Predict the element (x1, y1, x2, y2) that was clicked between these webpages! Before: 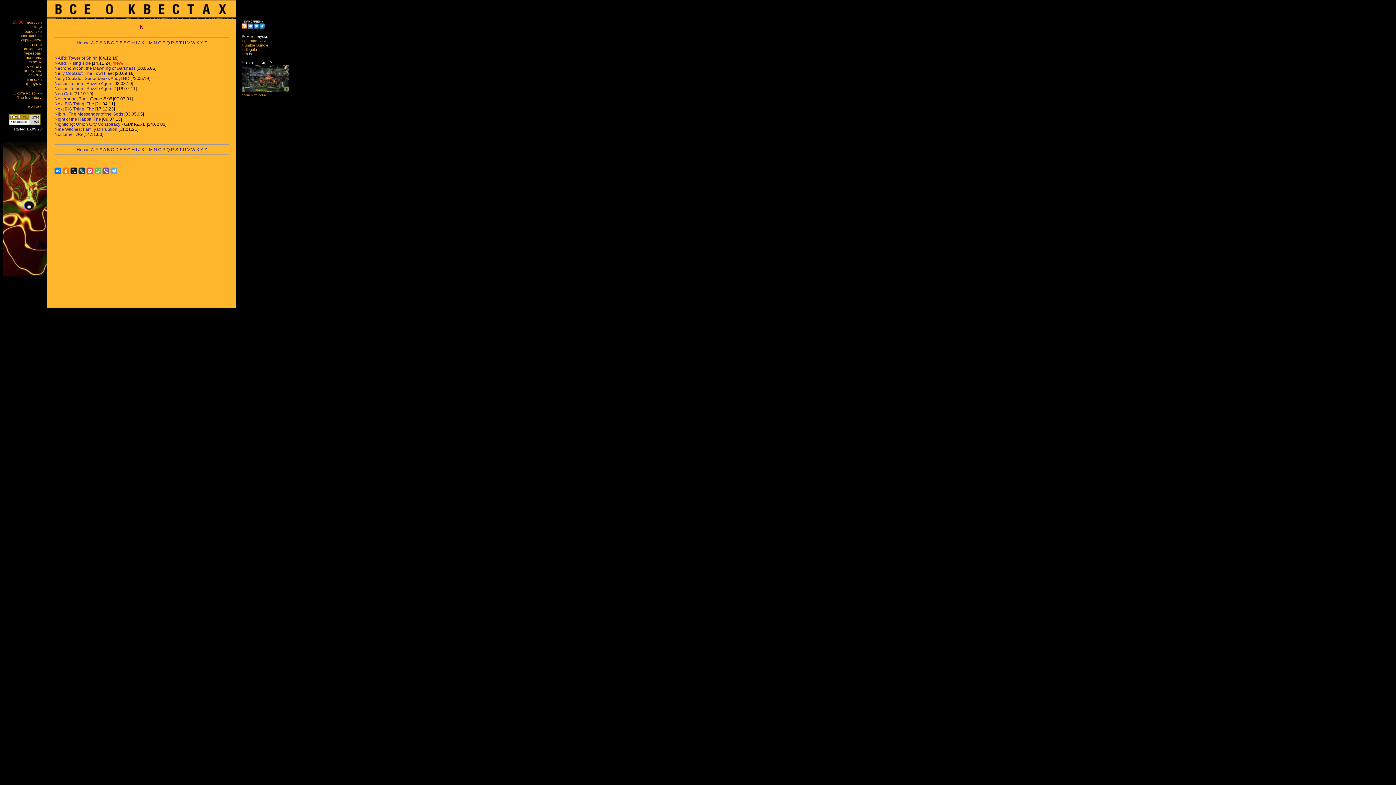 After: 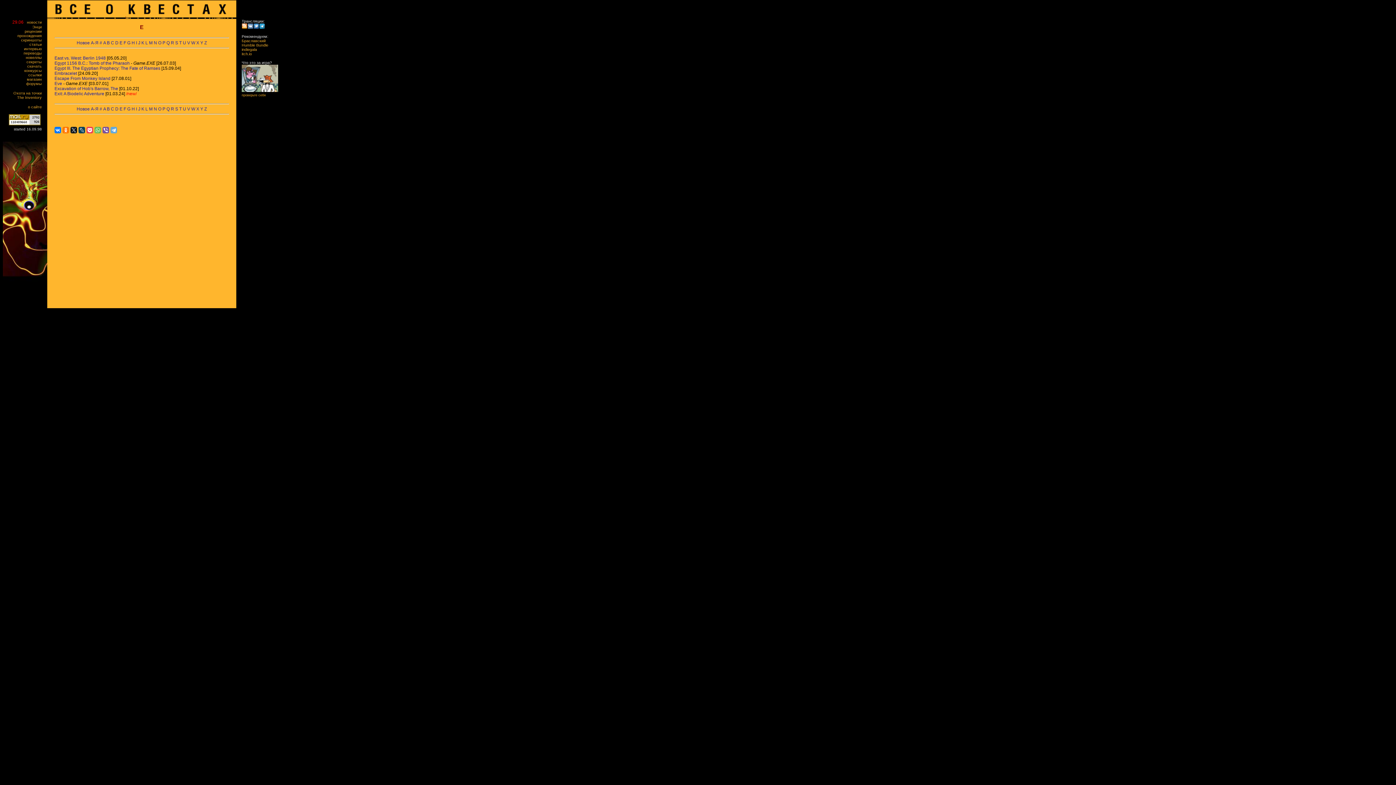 Action: bbox: (119, 147, 122, 152) label: E